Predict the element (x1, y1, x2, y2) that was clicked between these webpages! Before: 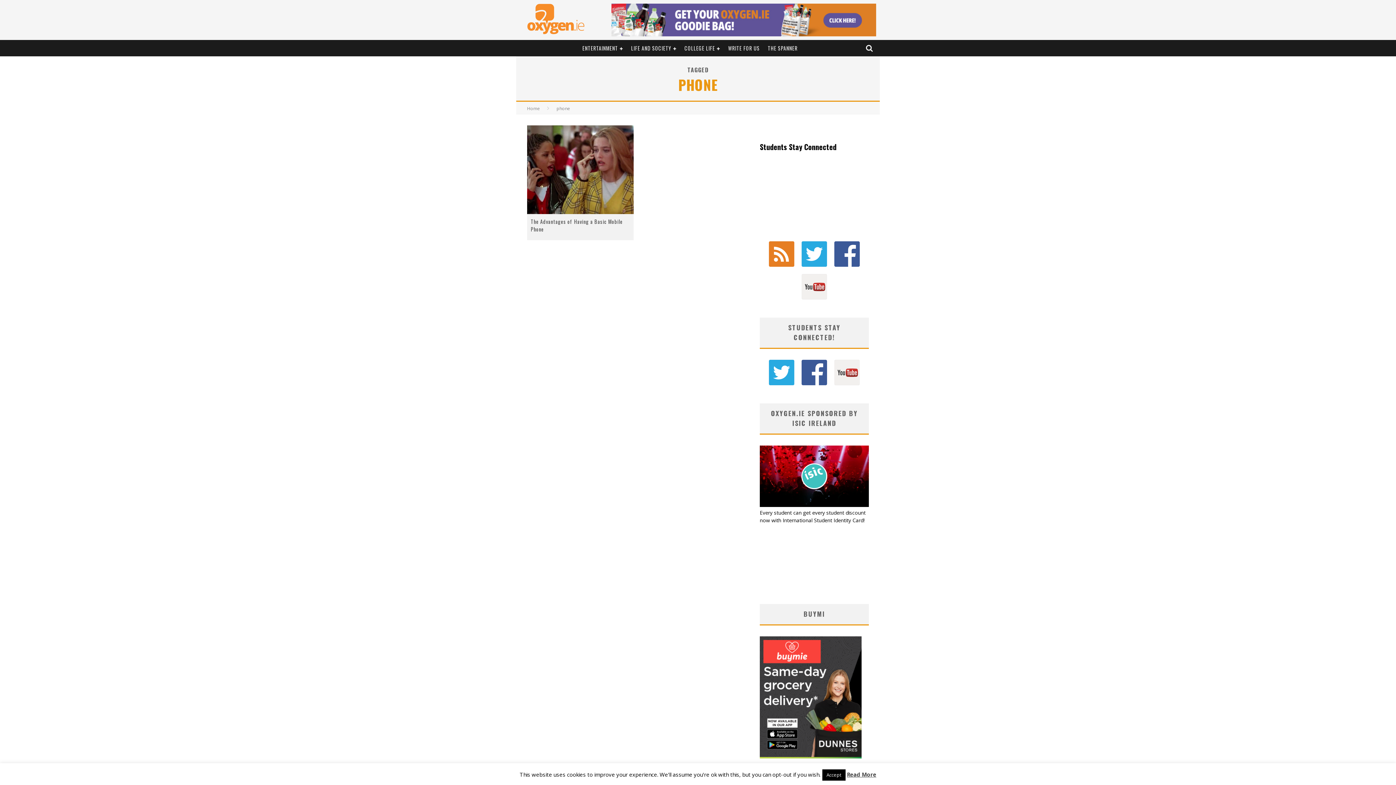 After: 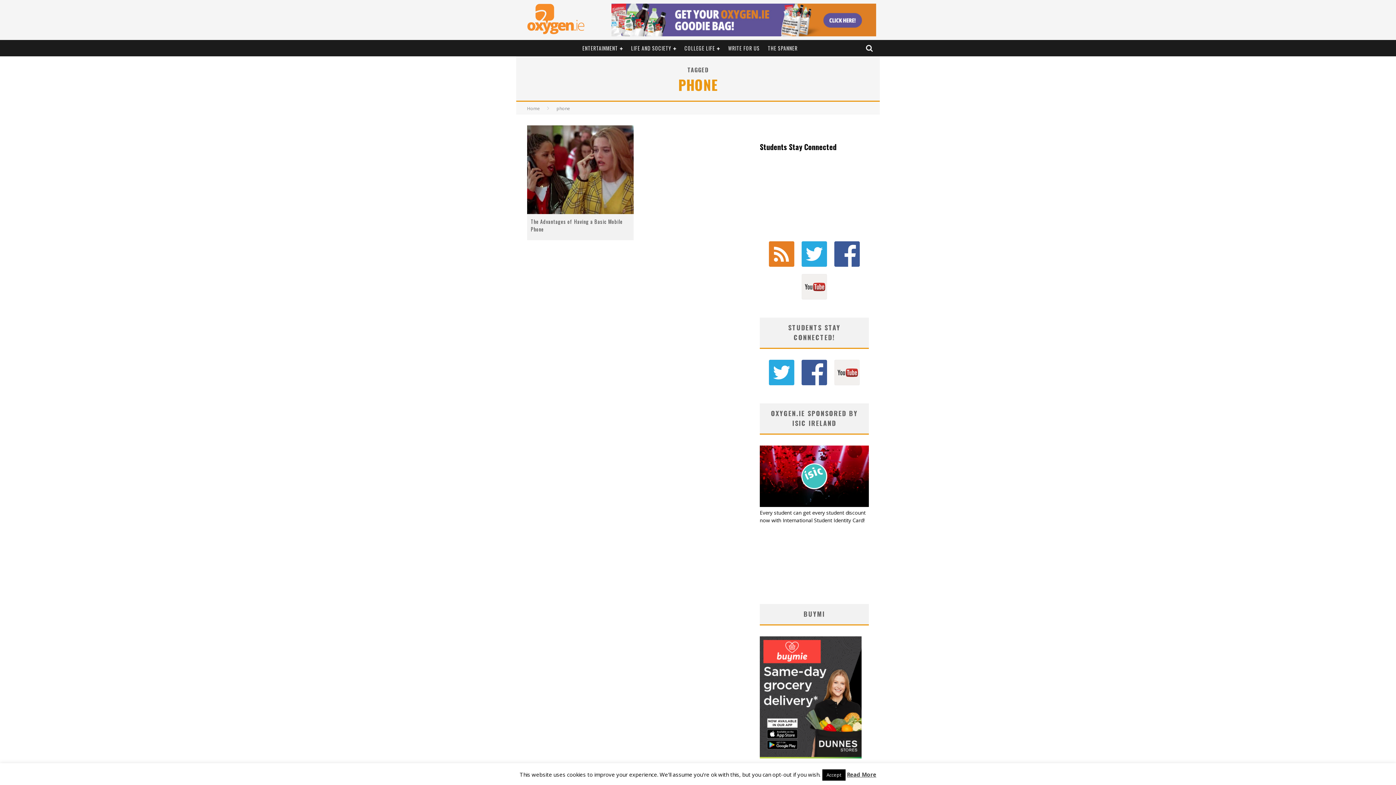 Action: bbox: (611, 30, 876, 37)